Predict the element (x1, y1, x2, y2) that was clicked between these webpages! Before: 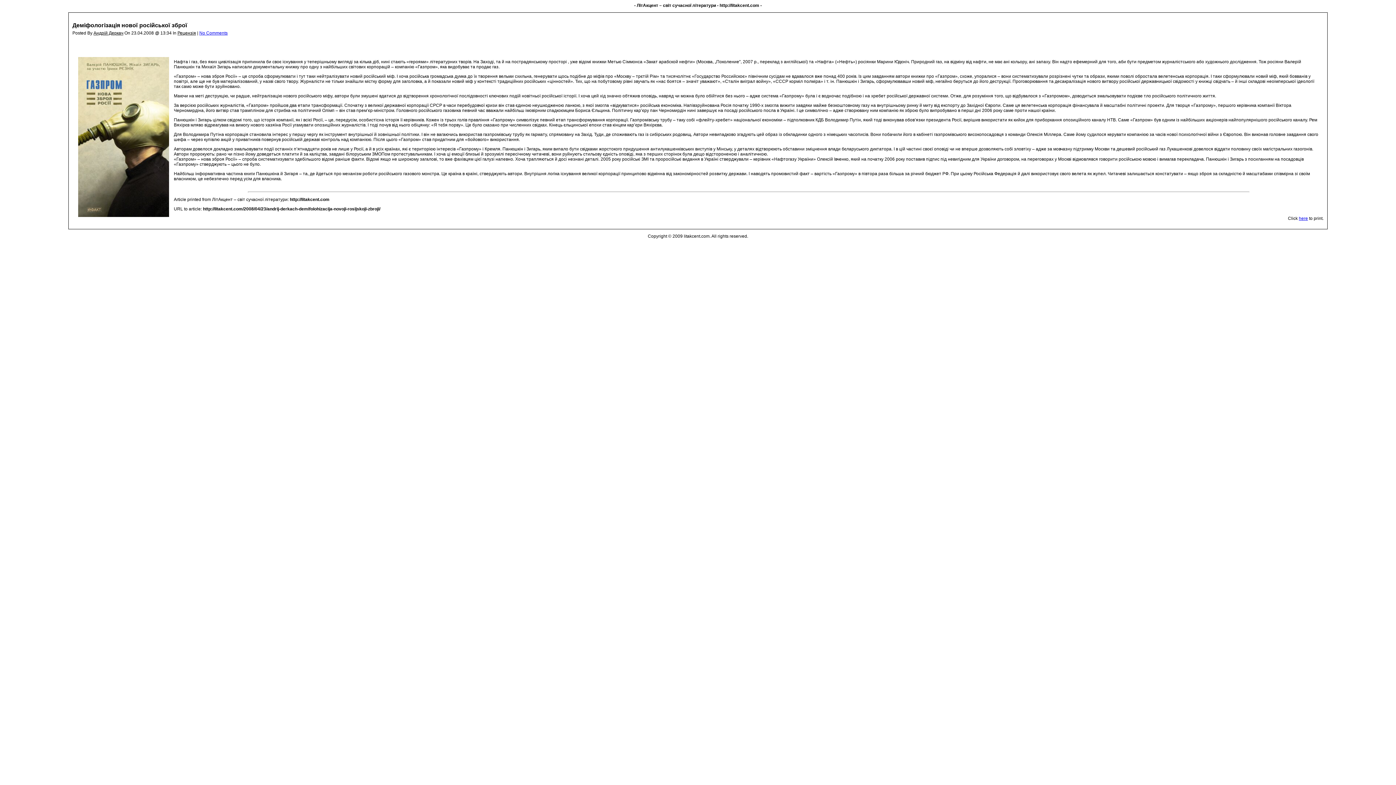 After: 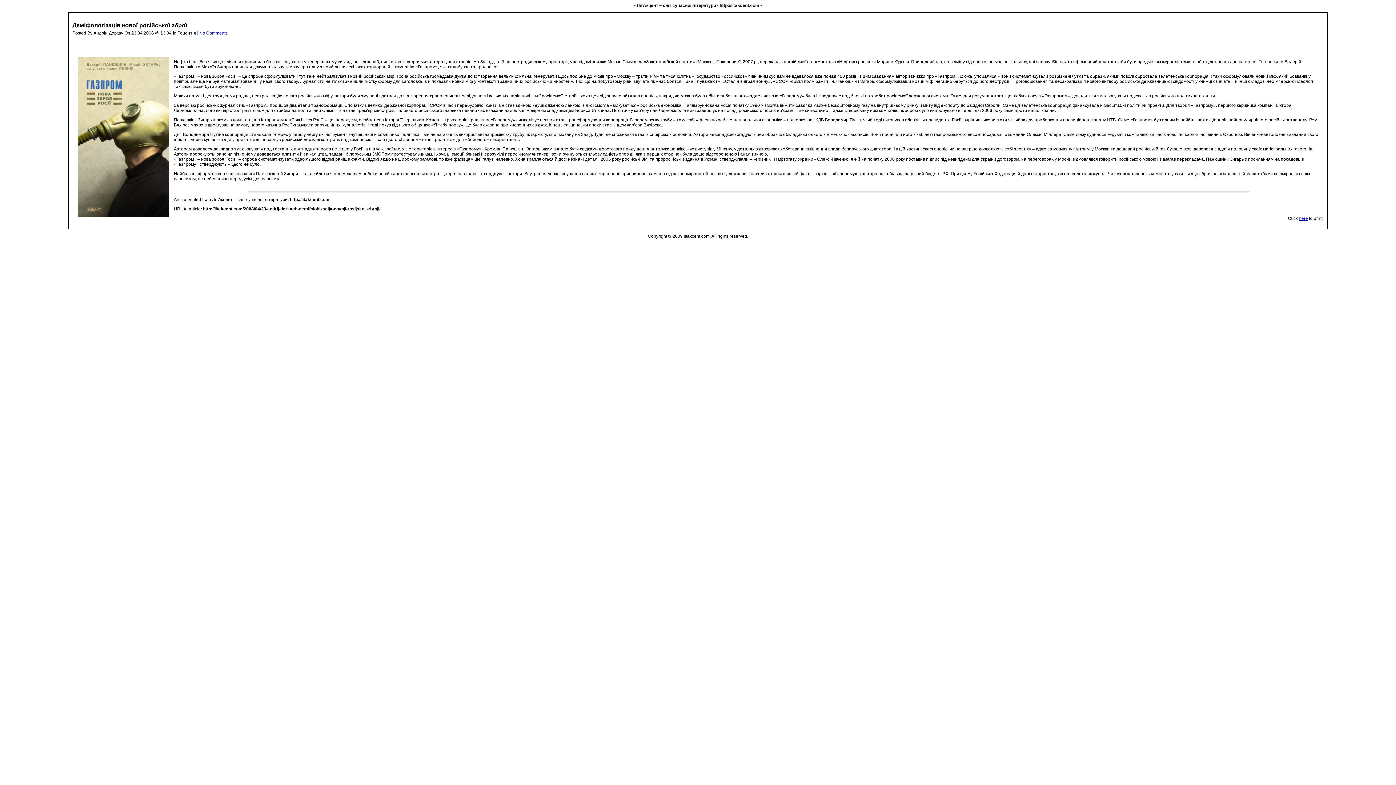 Action: bbox: (1299, 216, 1308, 221) label: here